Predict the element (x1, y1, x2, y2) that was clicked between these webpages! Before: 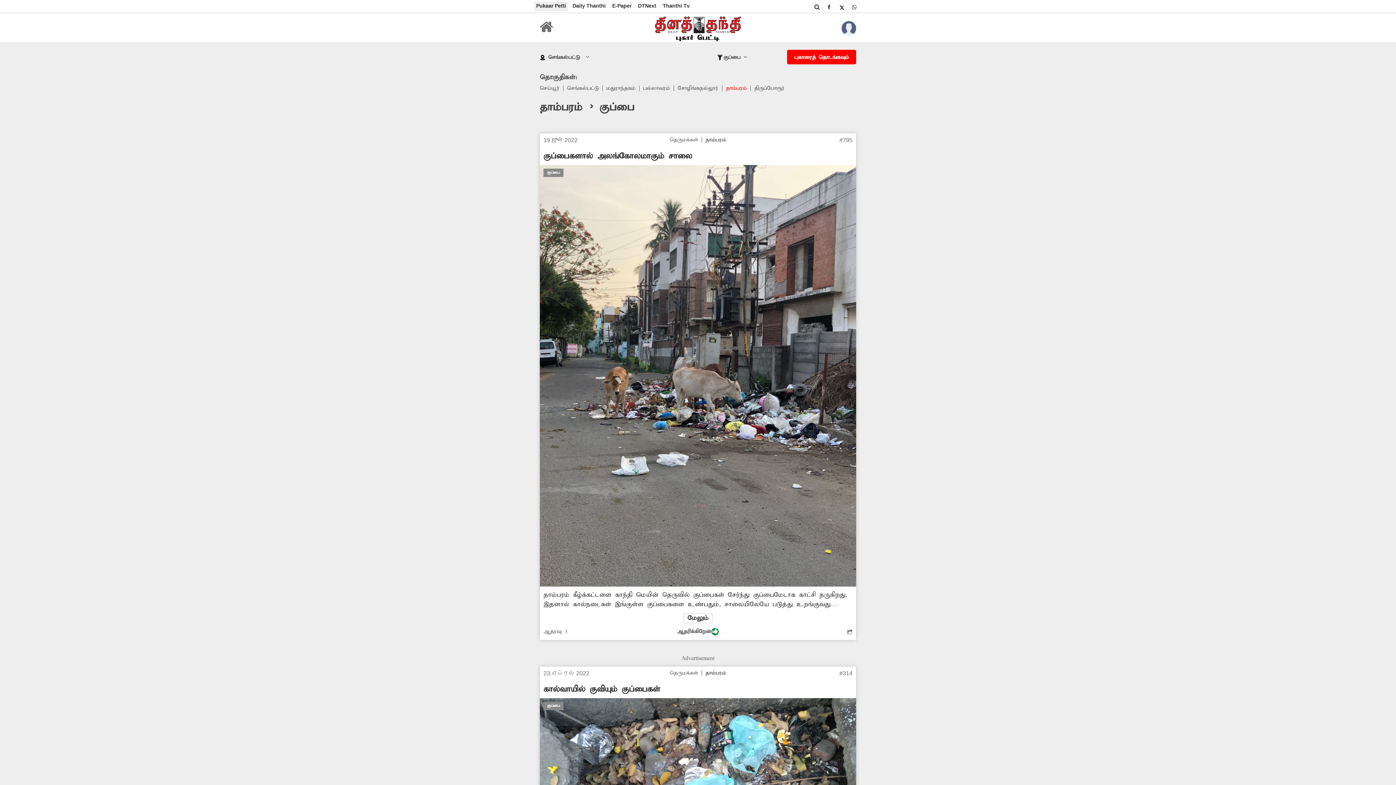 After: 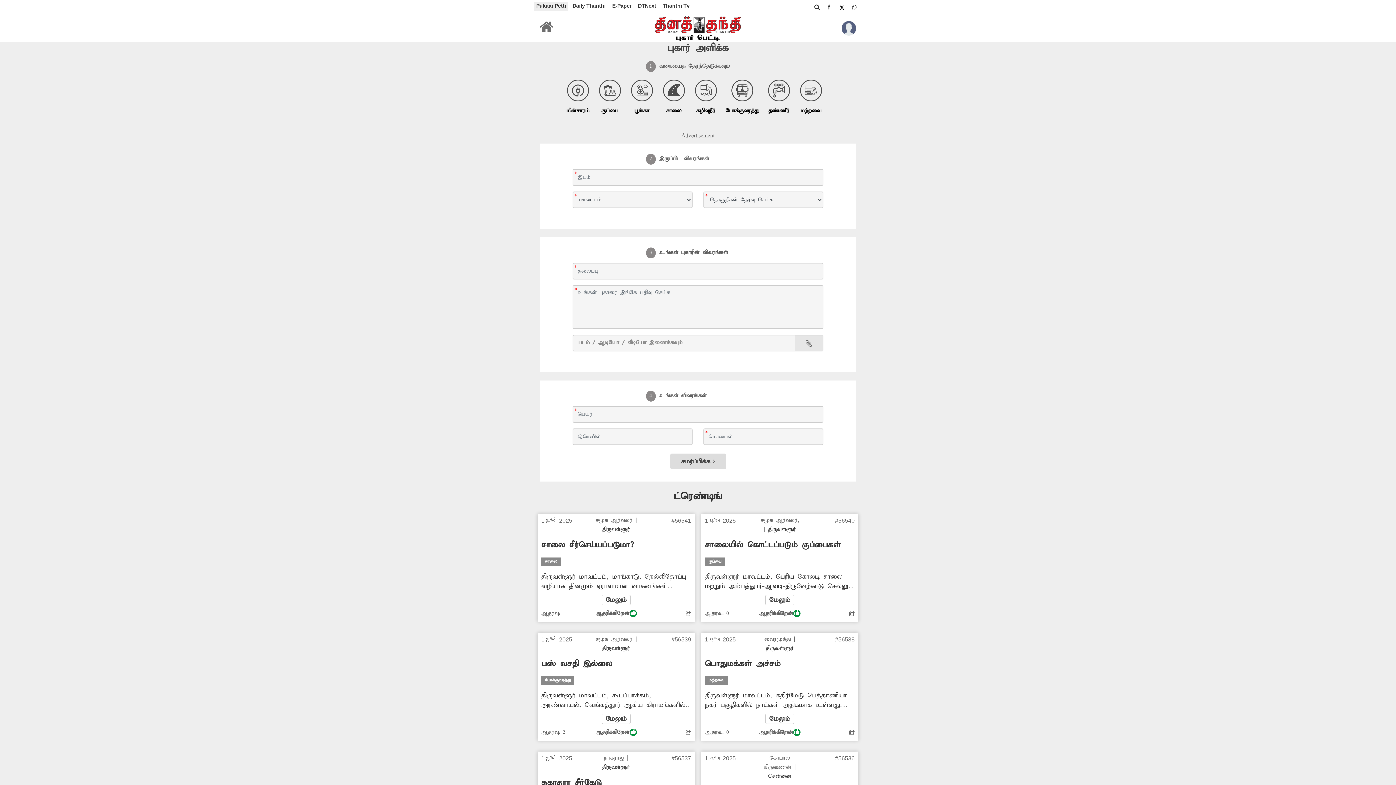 Action: label: புகாரைத் தொடங்கவும் bbox: (787, 49, 856, 64)